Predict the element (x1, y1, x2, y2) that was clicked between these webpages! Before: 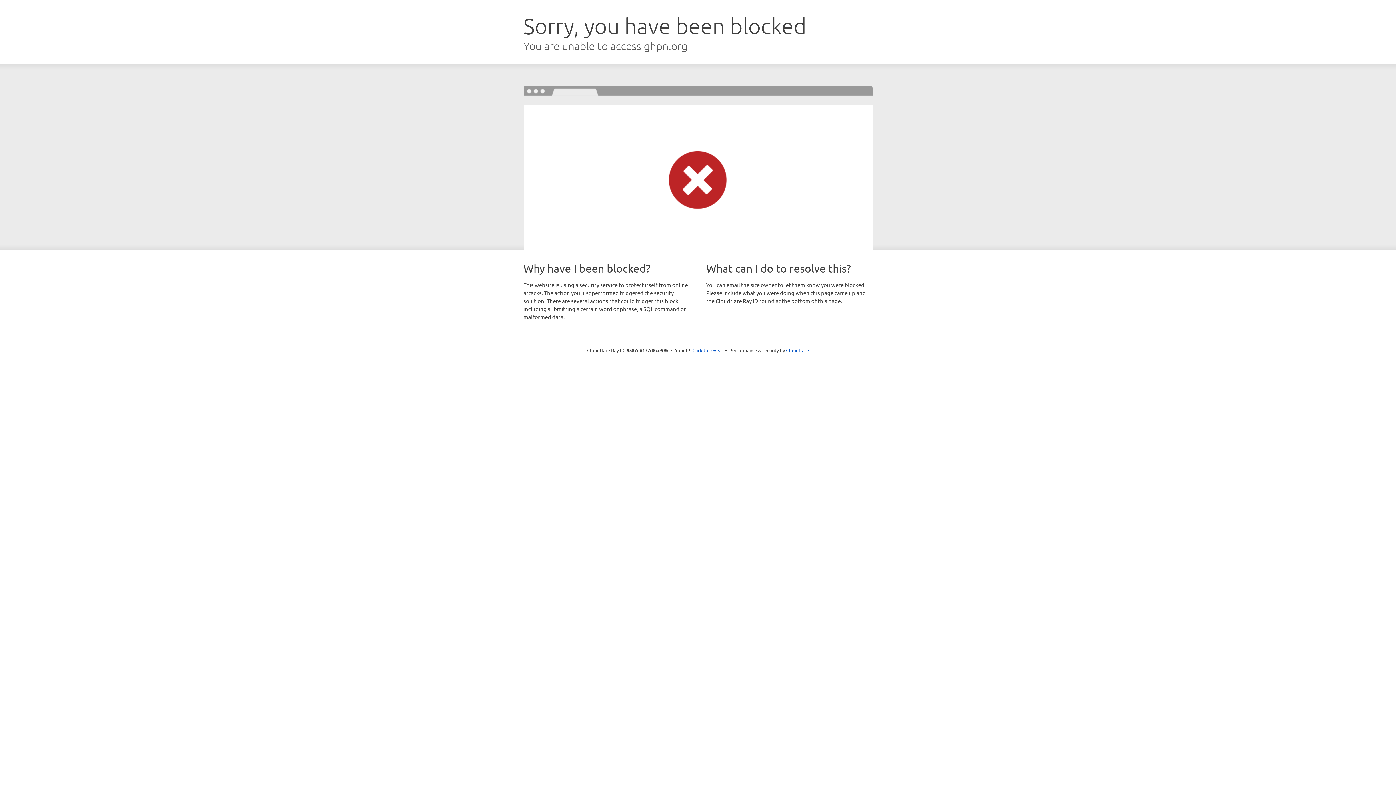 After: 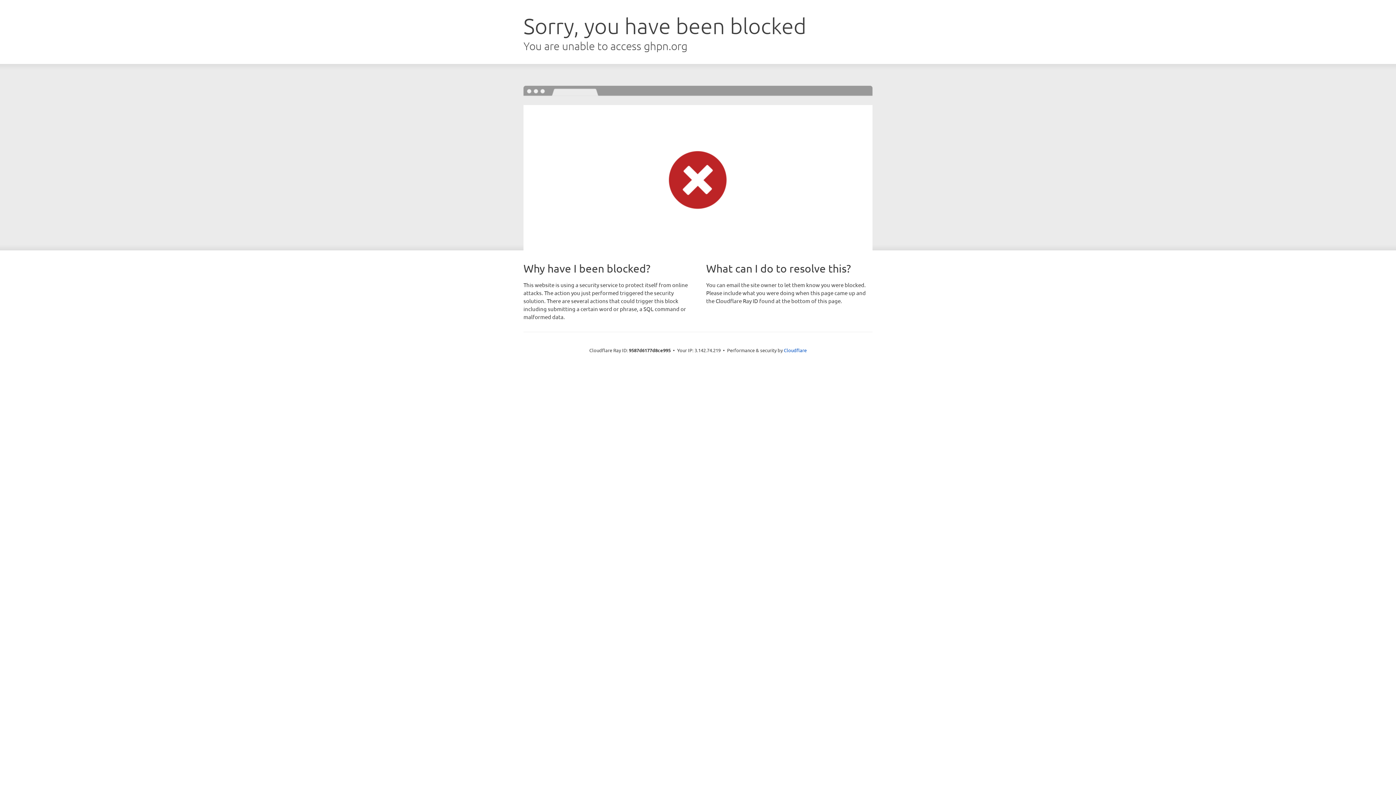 Action: bbox: (692, 346, 723, 353) label: Click to reveal